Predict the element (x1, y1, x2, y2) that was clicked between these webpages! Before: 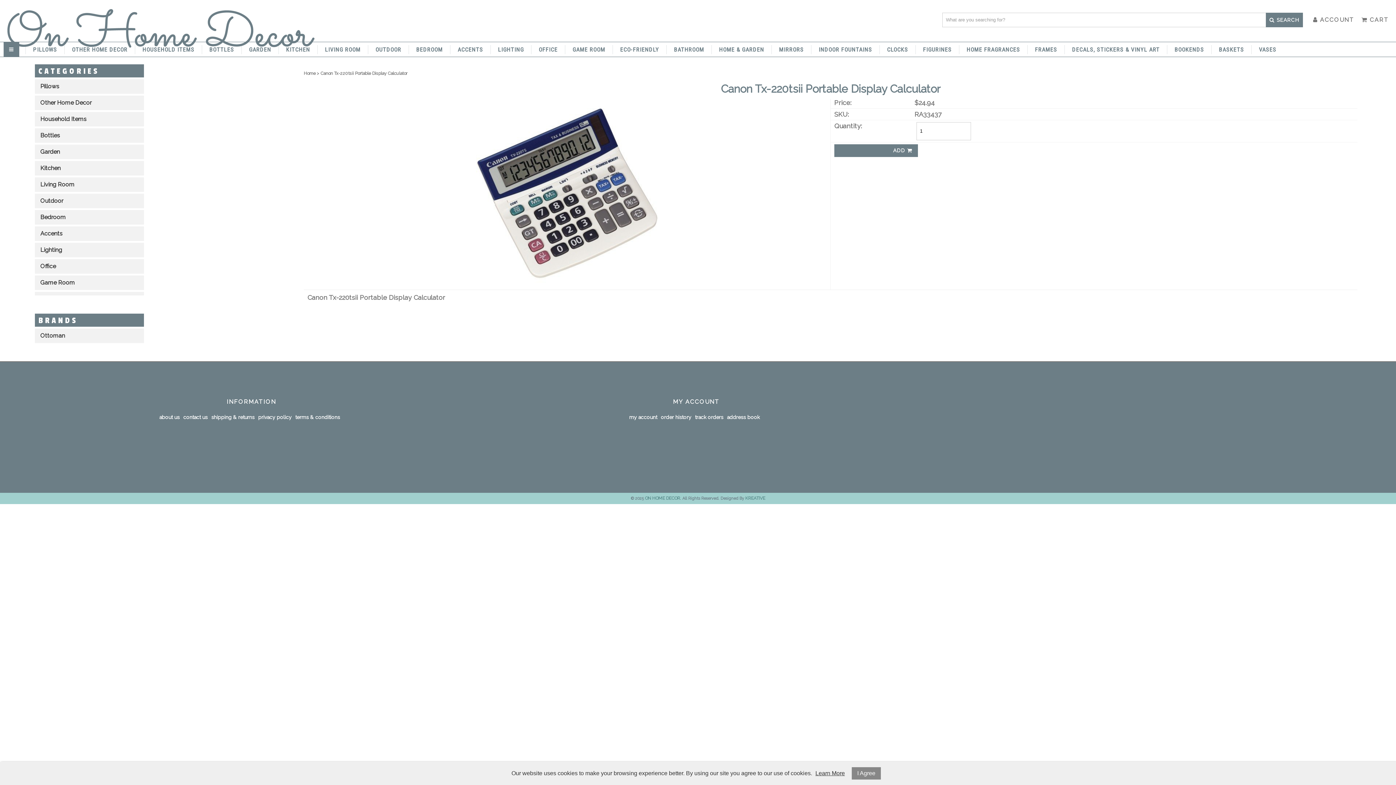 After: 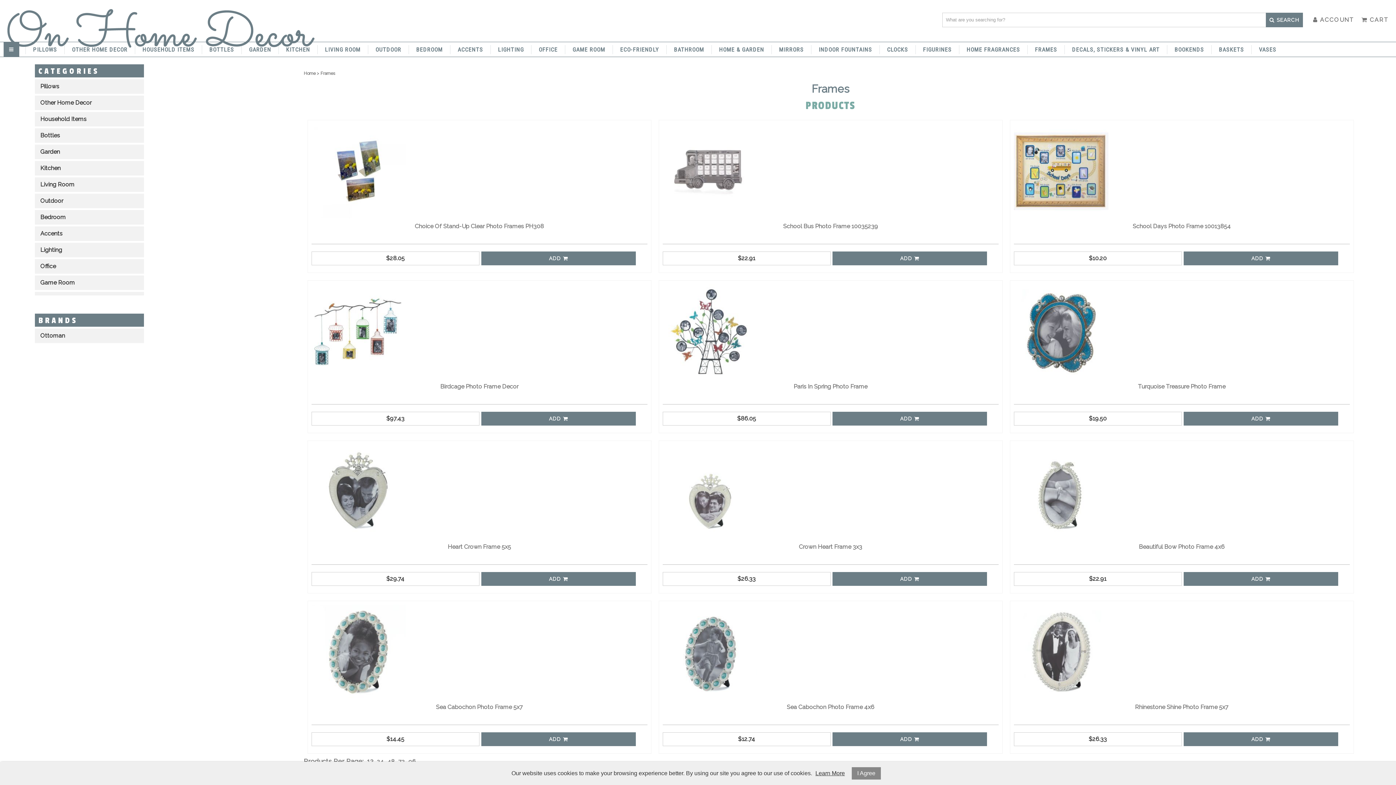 Action: label: FRAMES bbox: (1027, 45, 1064, 54)